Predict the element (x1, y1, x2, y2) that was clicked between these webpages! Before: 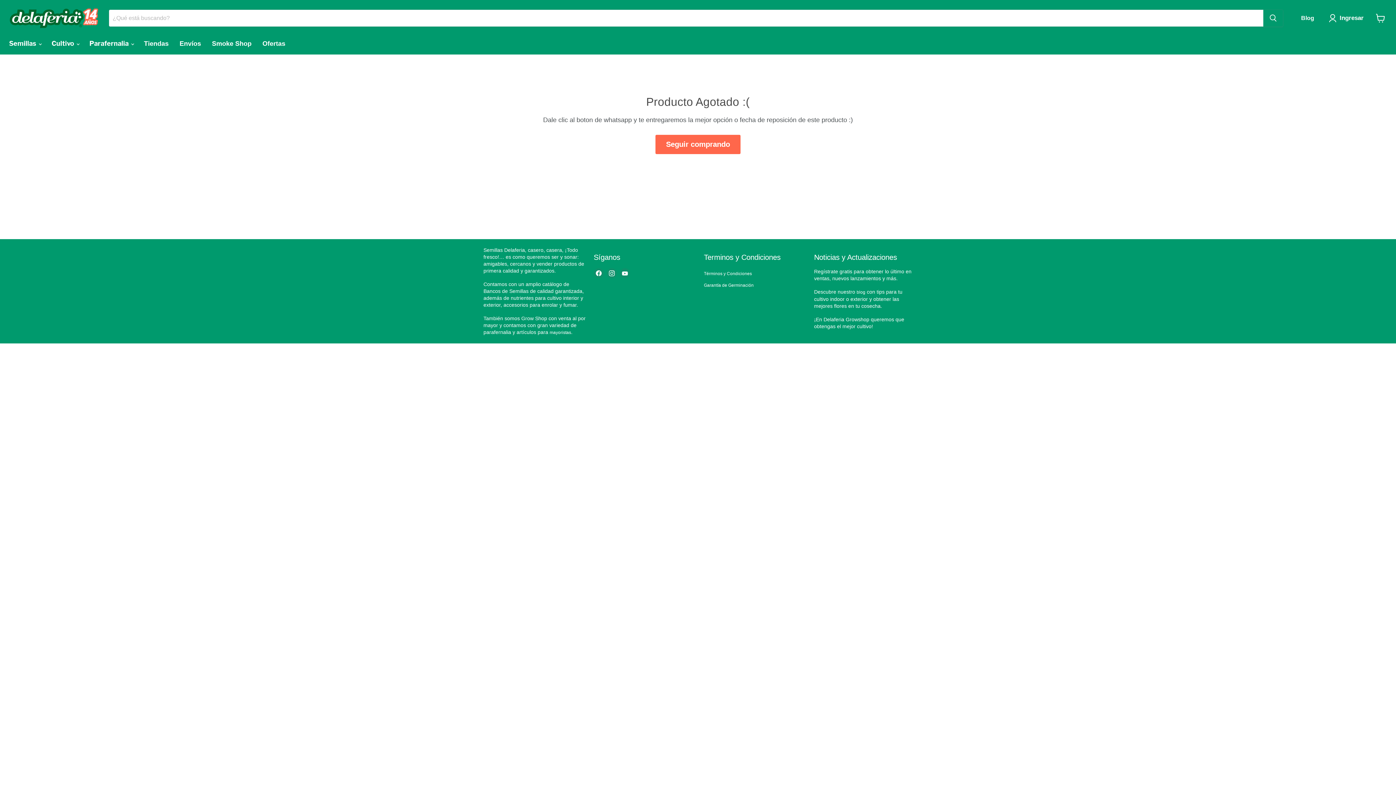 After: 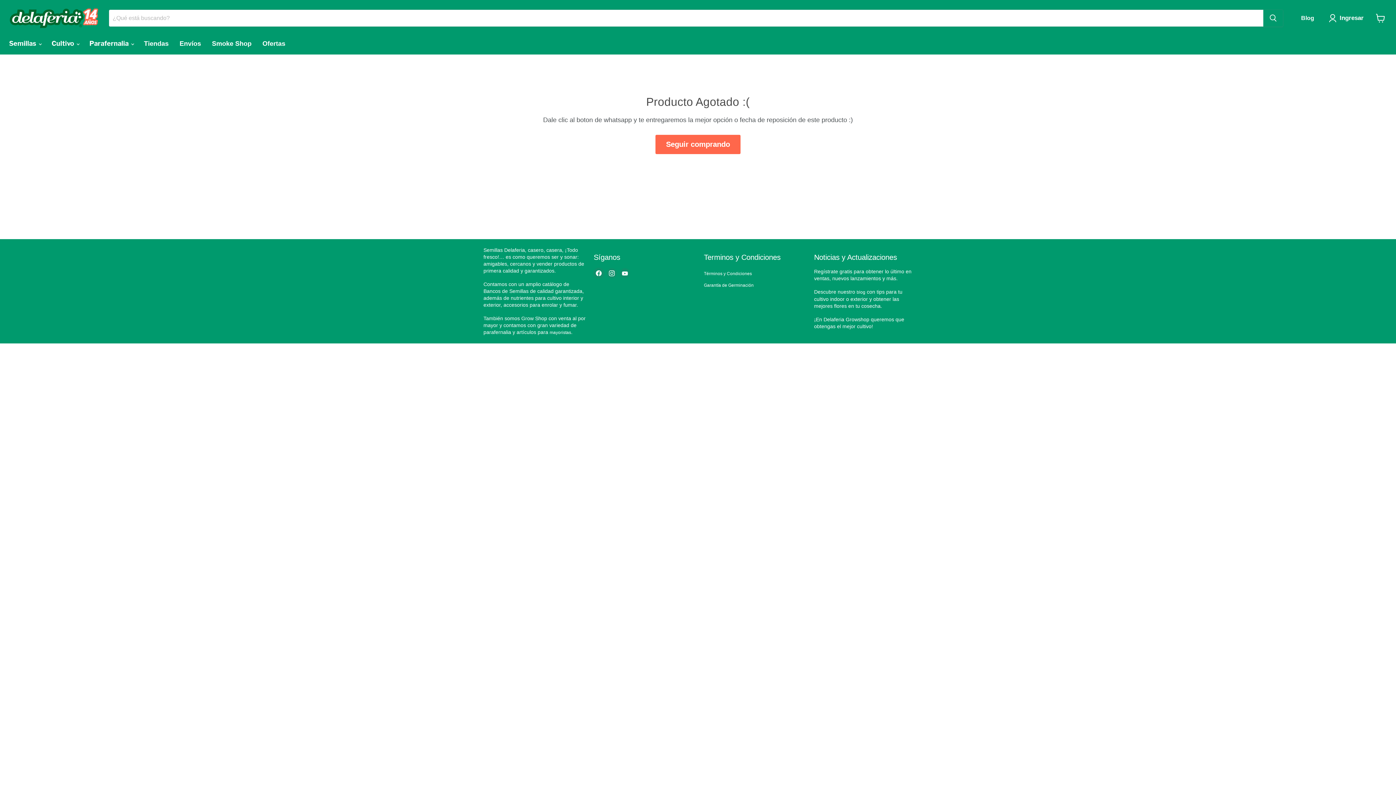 Action: bbox: (593, 268, 604, 278) label: Encuéntrenos en Facebook